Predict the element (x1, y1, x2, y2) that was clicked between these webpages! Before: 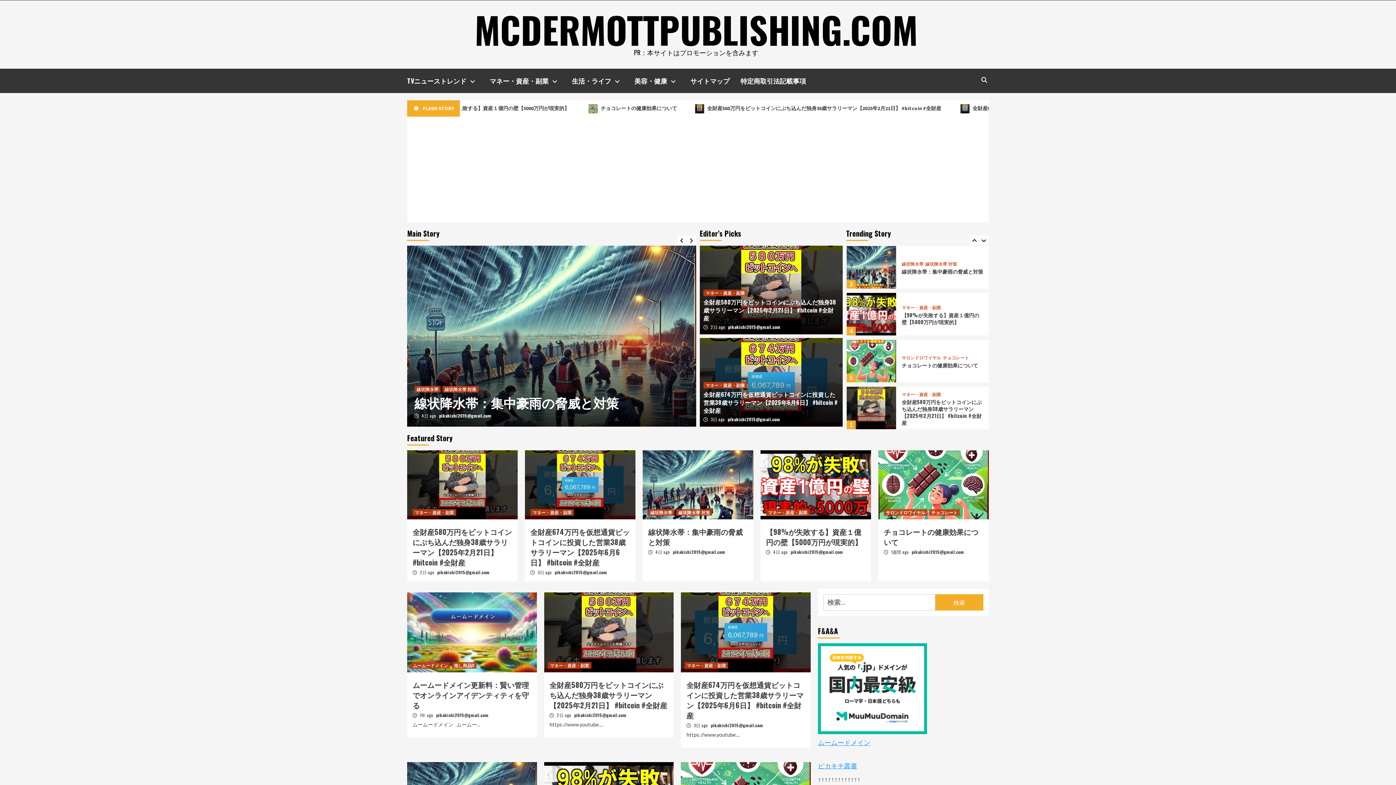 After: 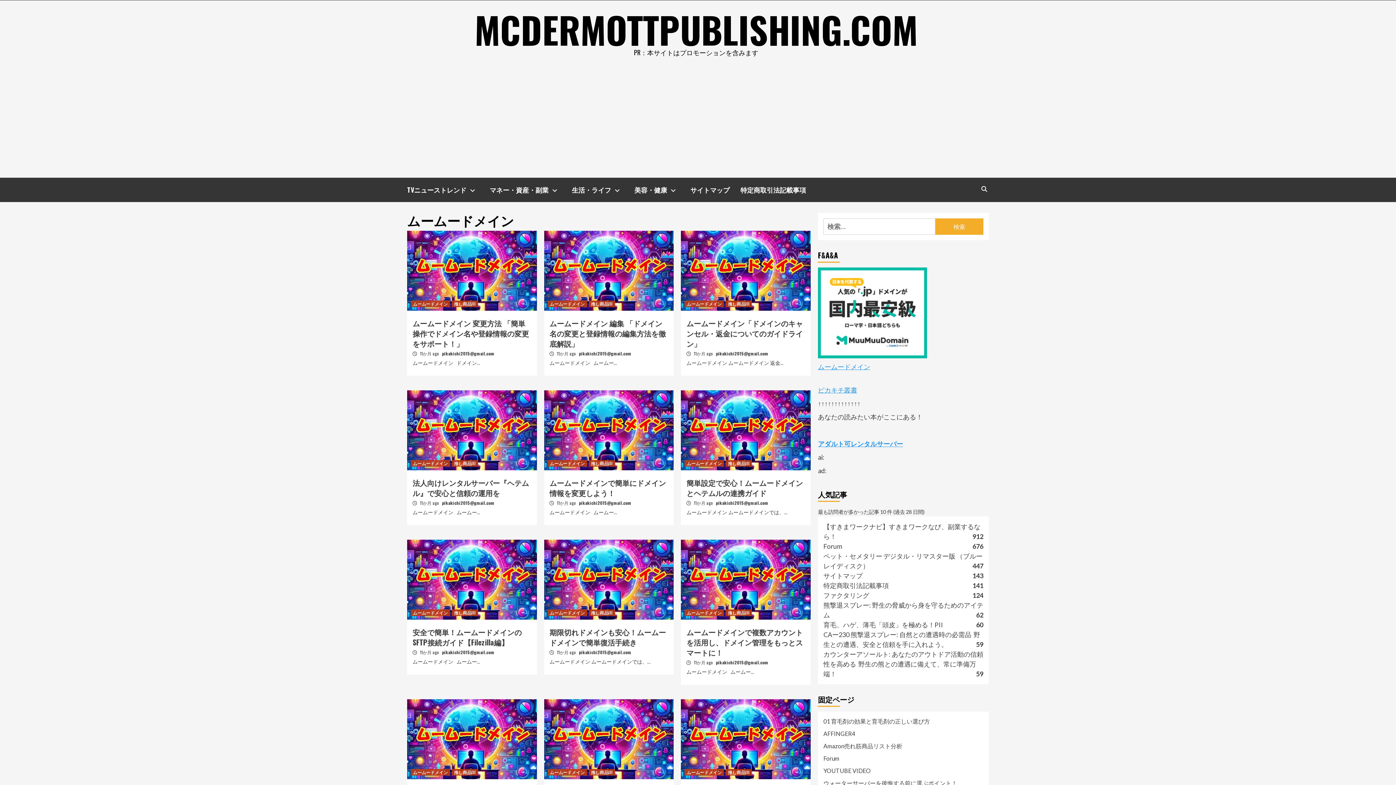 Action: bbox: (410, 662, 450, 669) label: ムームードメイン